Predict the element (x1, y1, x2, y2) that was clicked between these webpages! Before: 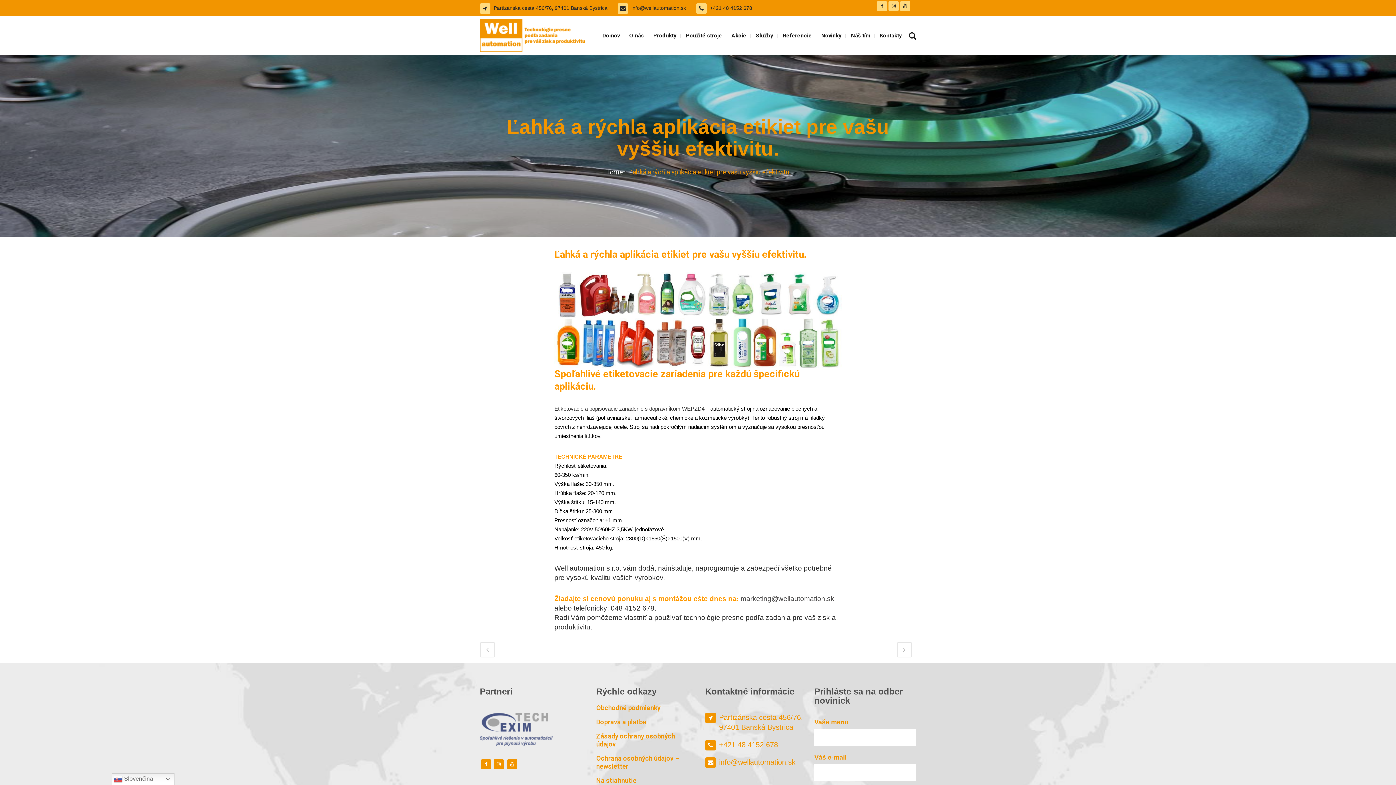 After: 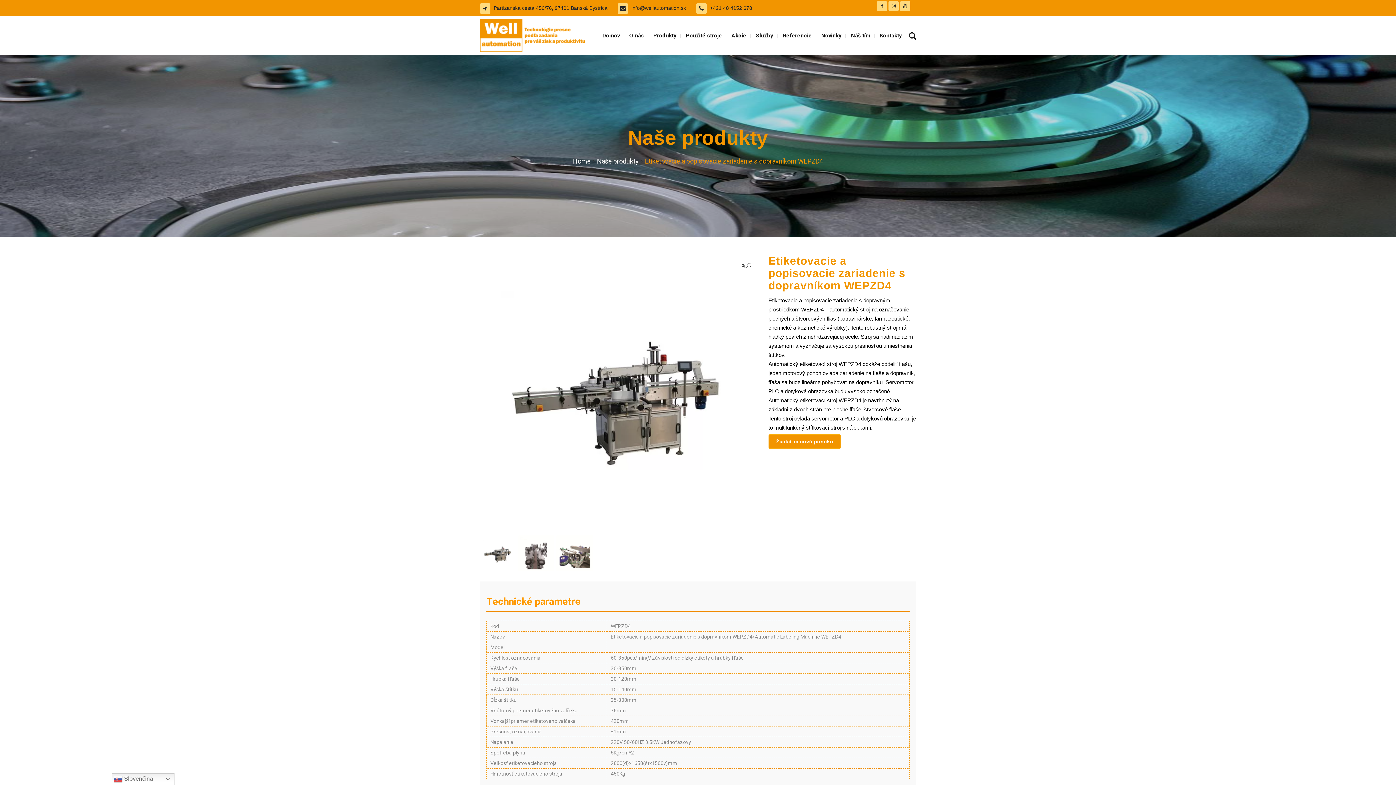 Action: bbox: (554, 405, 704, 412) label: Etiketovacie a popisovacie zariadenie s dopravníkom WEPZD4